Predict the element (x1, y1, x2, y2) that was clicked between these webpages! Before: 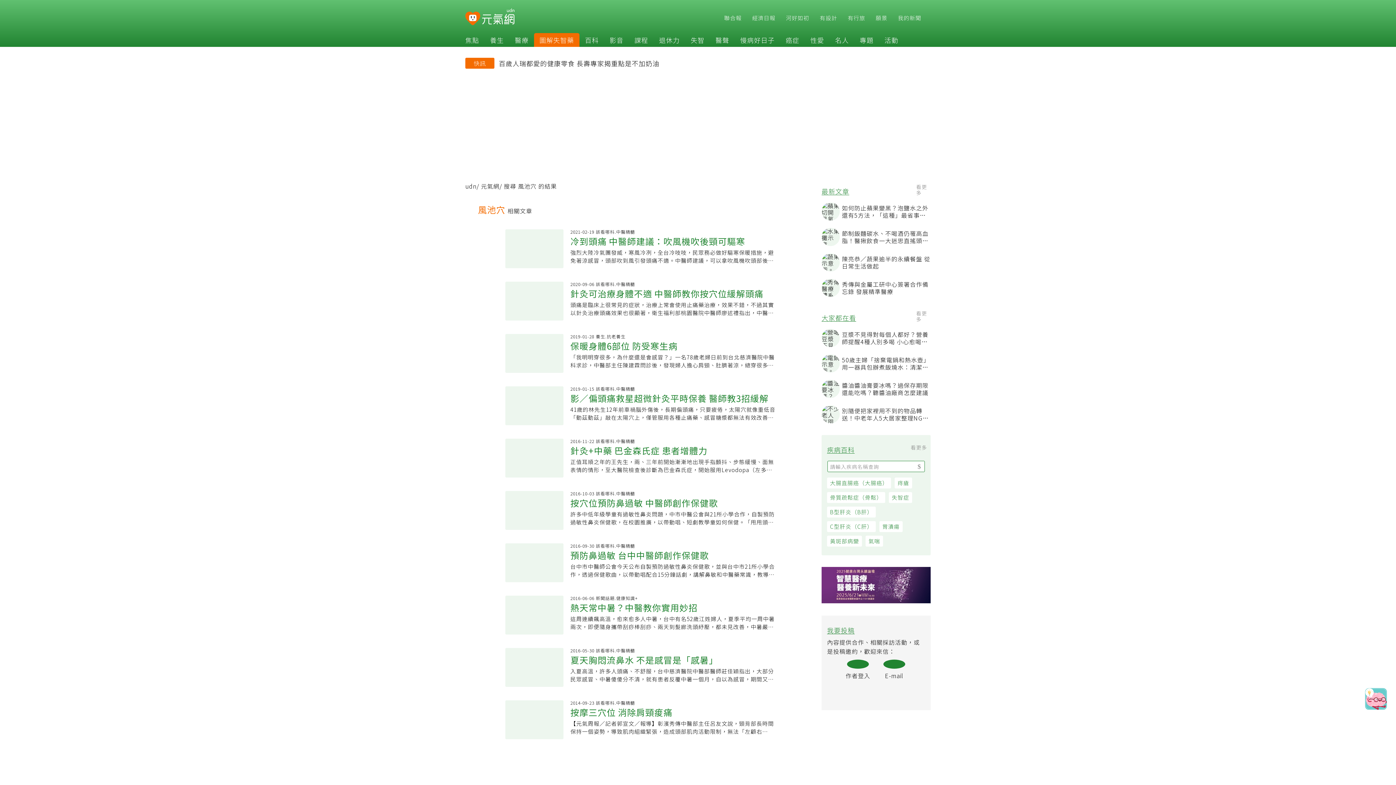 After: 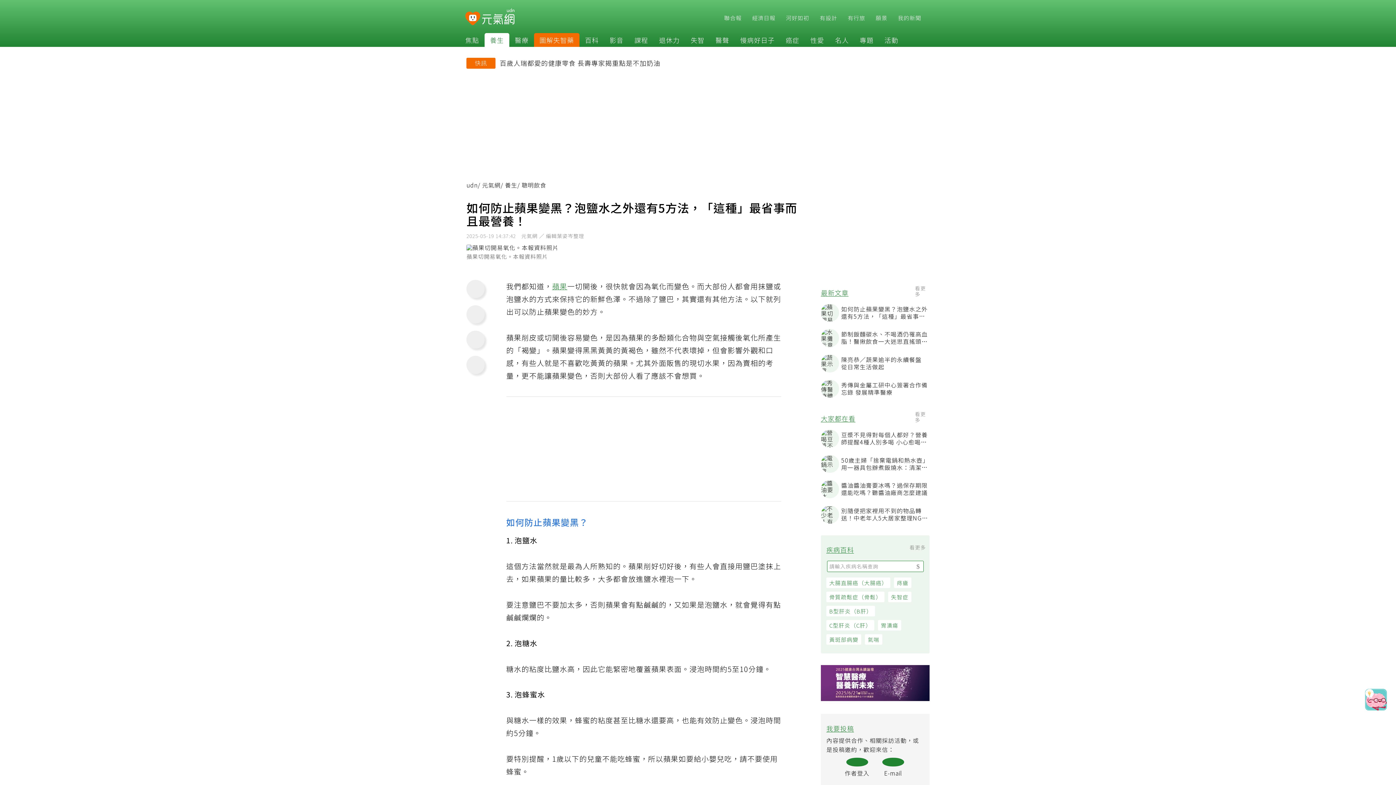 Action: bbox: (821, 202, 930, 220) label: 如何防止蘋果變黑？泡鹽水之外還有5方法，「這種」最省事而且最營養！